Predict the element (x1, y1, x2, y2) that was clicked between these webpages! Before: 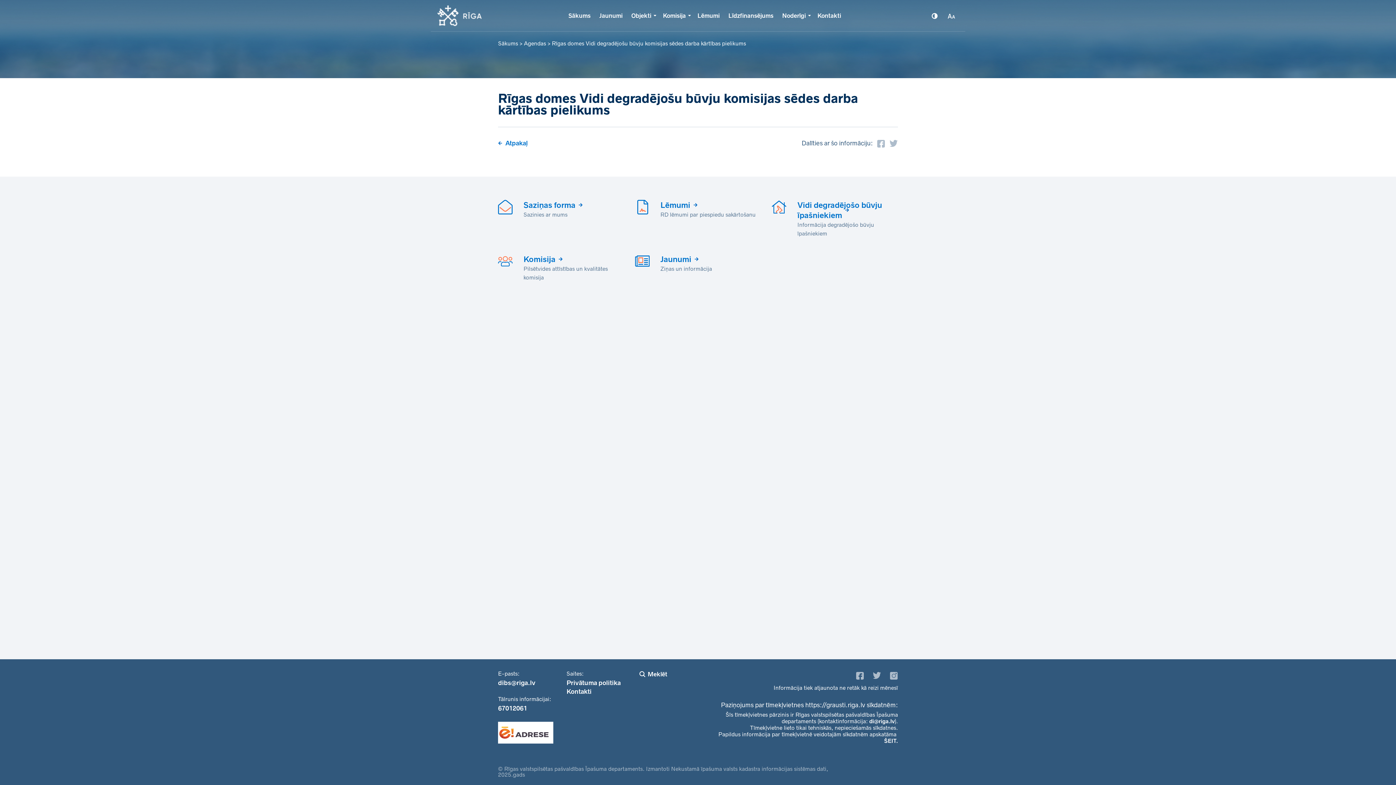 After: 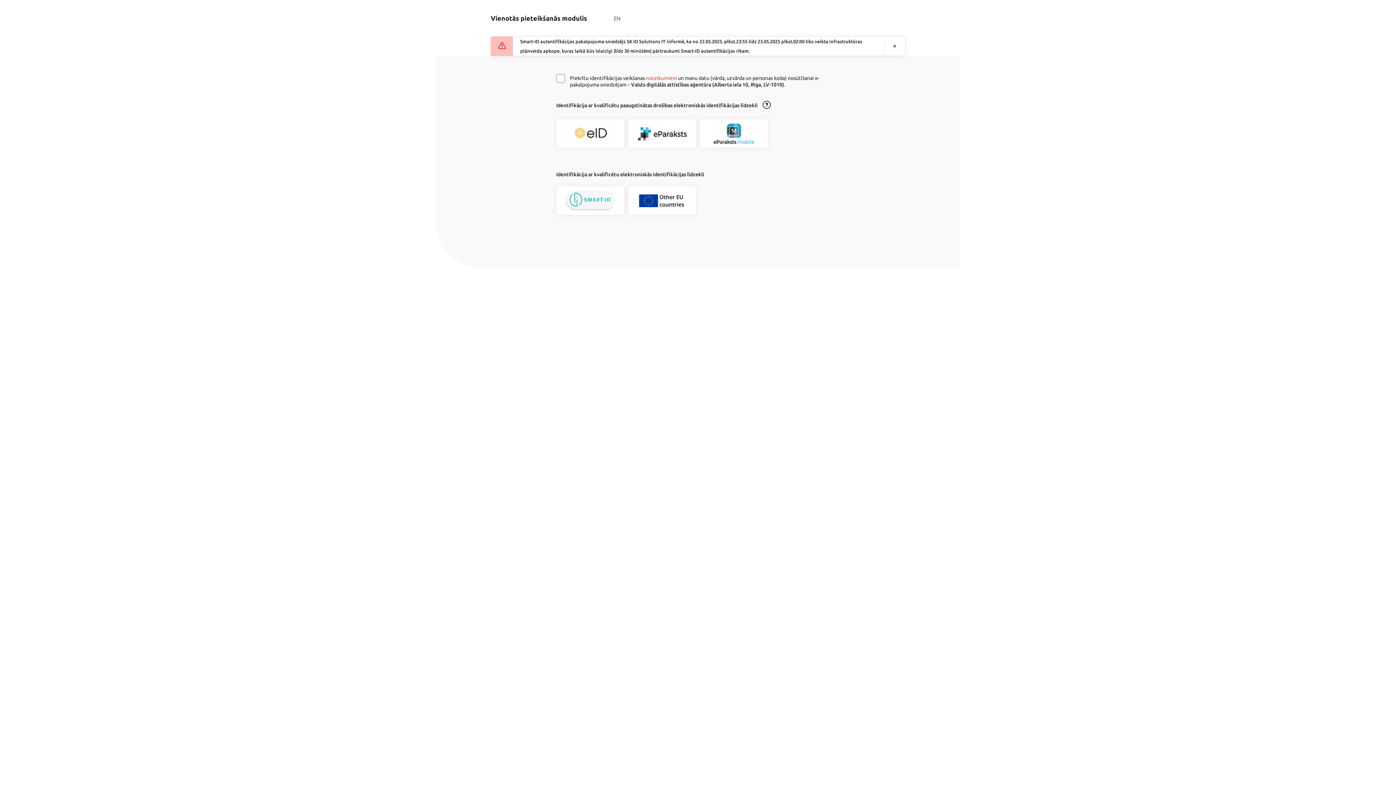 Action: bbox: (498, 722, 555, 744)